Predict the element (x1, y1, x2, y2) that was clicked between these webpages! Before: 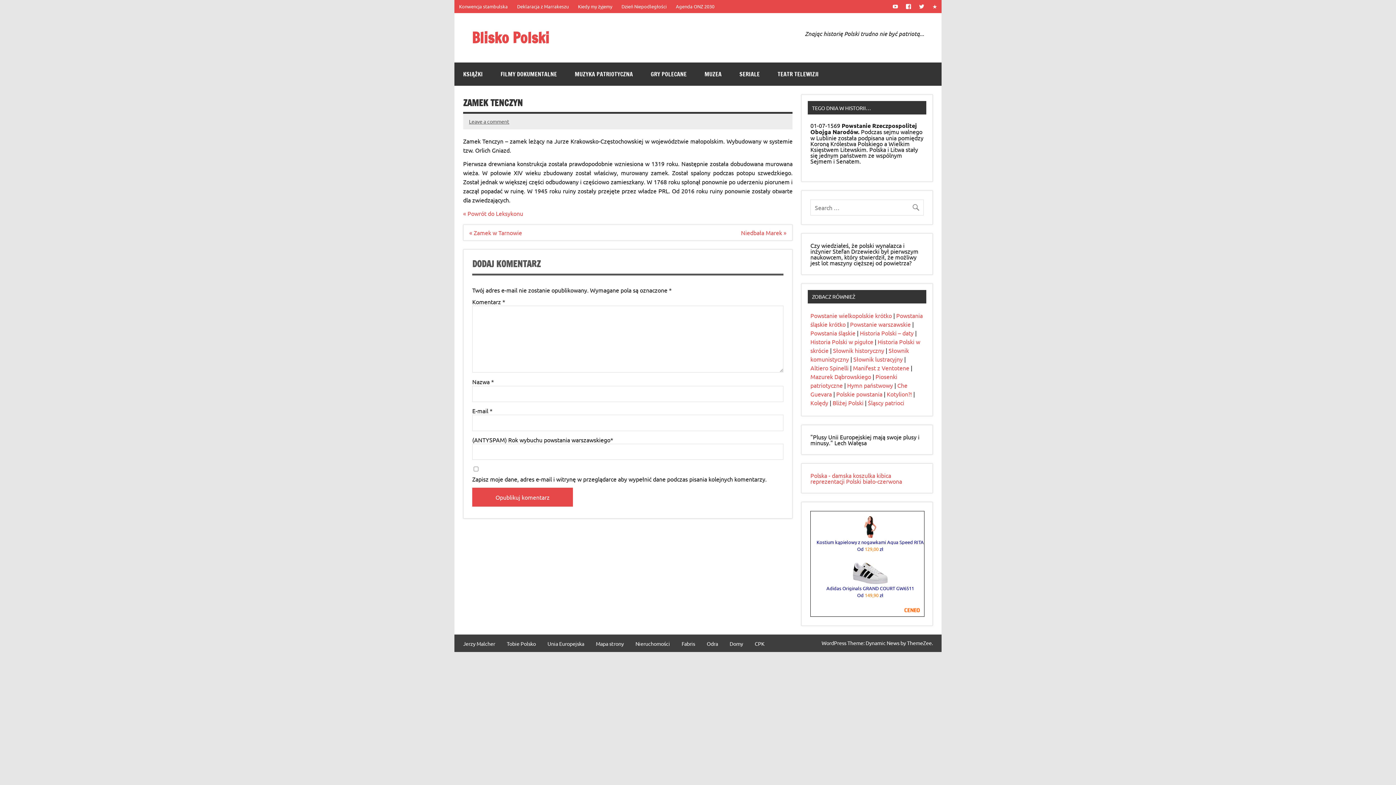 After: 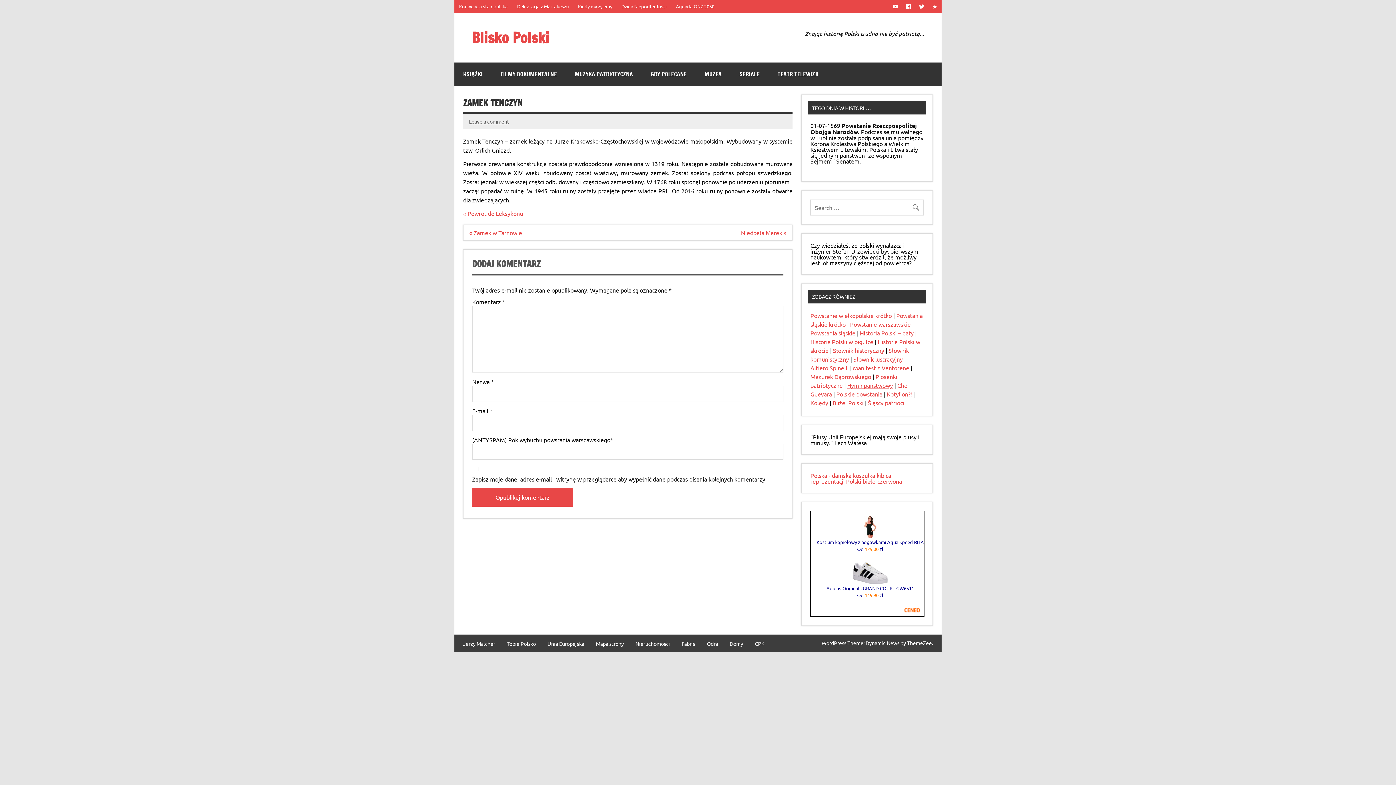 Action: bbox: (847, 381, 893, 389) label: Hymn państwowy